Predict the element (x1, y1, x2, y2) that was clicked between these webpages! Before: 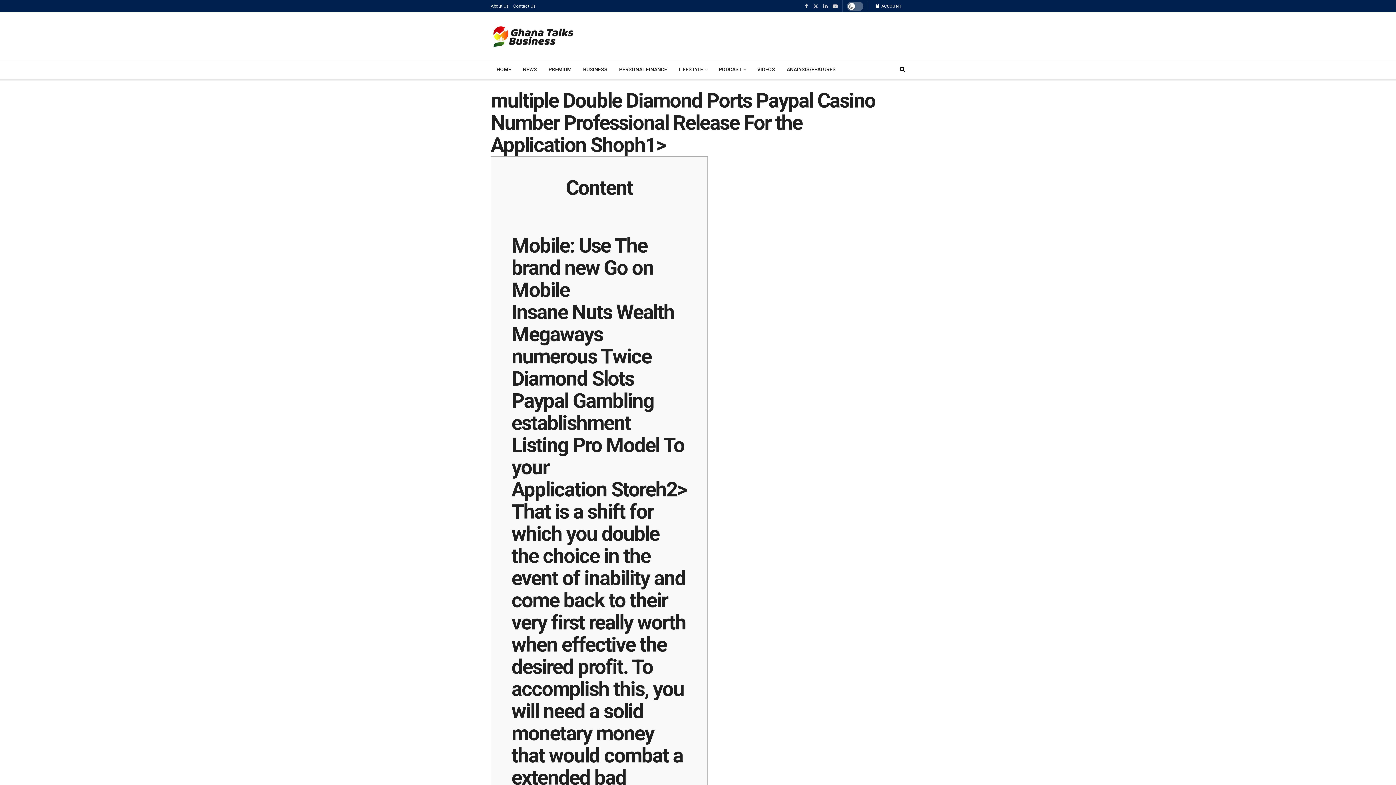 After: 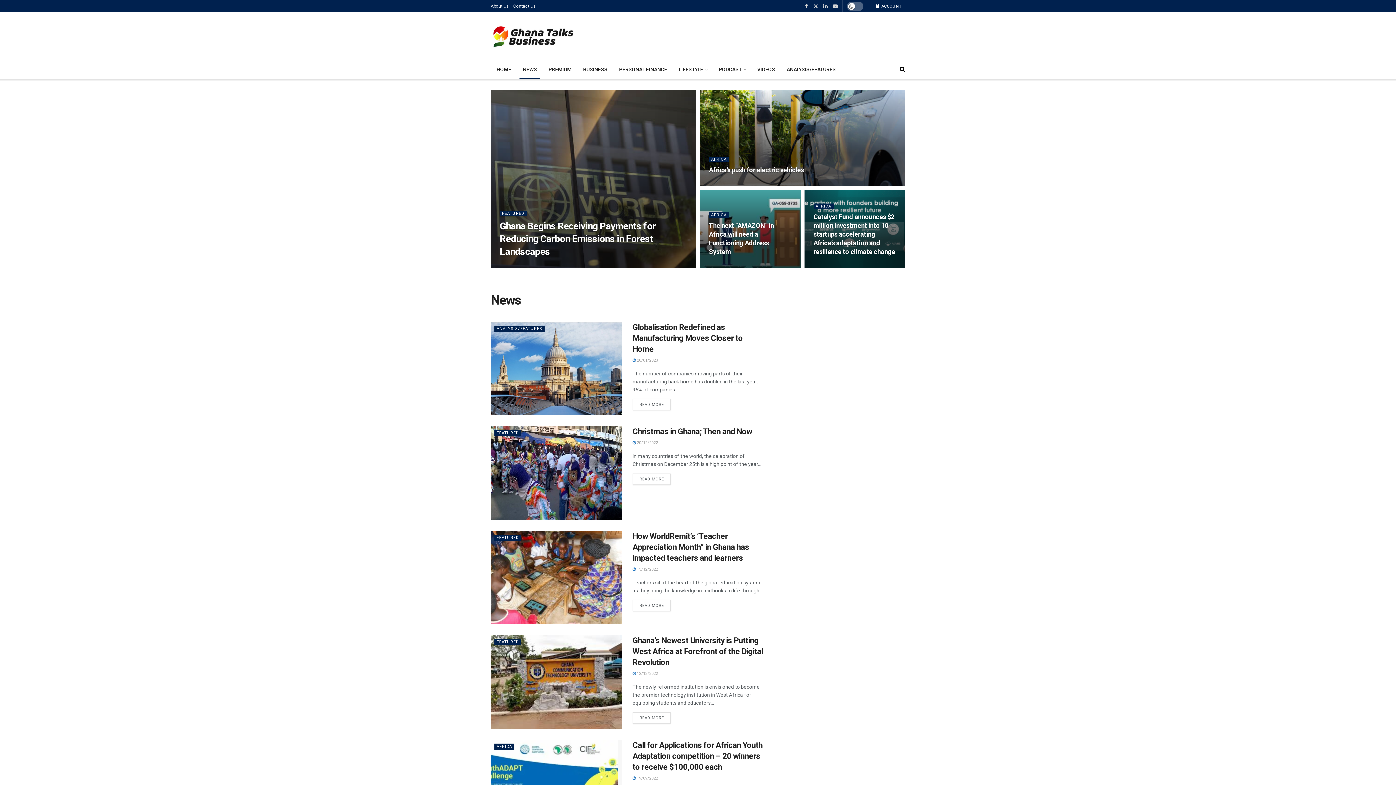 Action: label: NEWS bbox: (517, 60, 542, 78)